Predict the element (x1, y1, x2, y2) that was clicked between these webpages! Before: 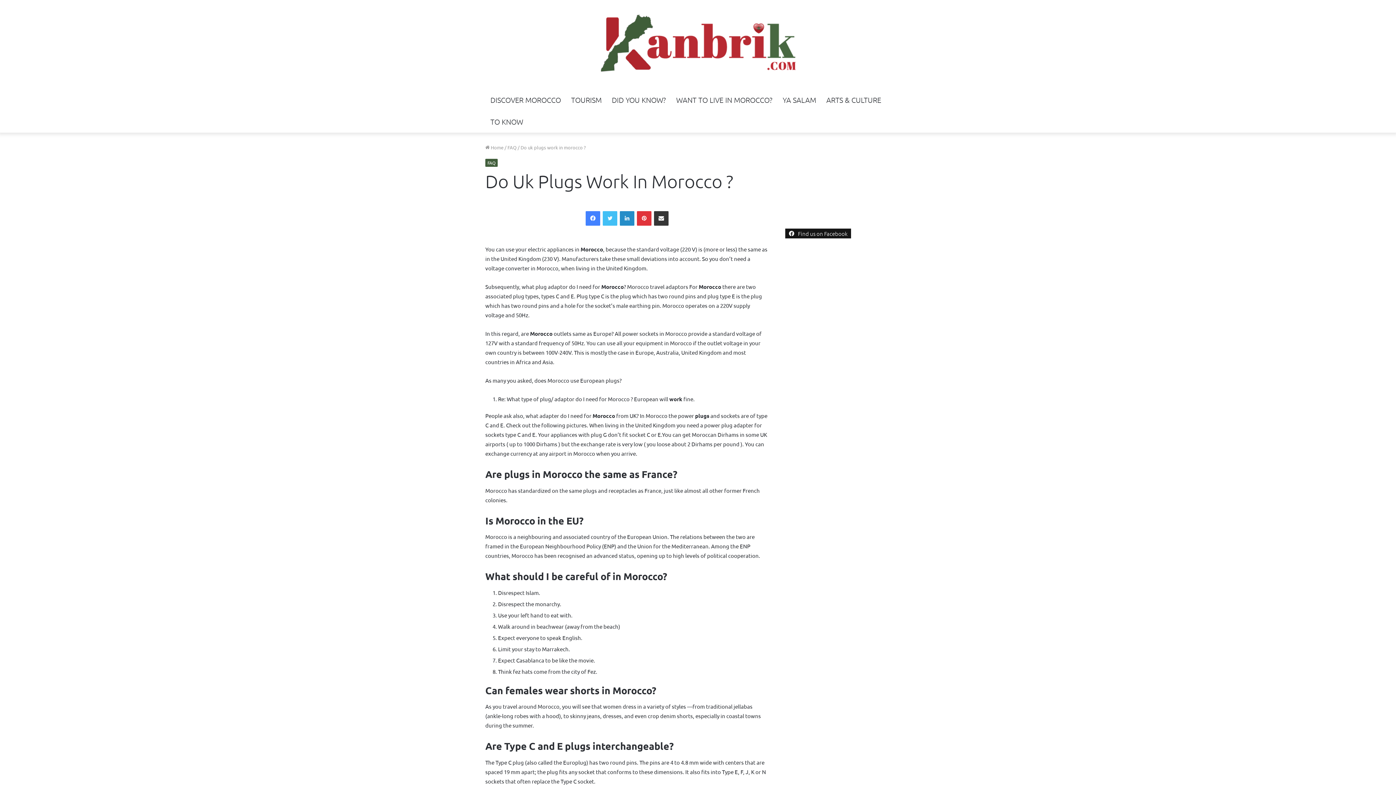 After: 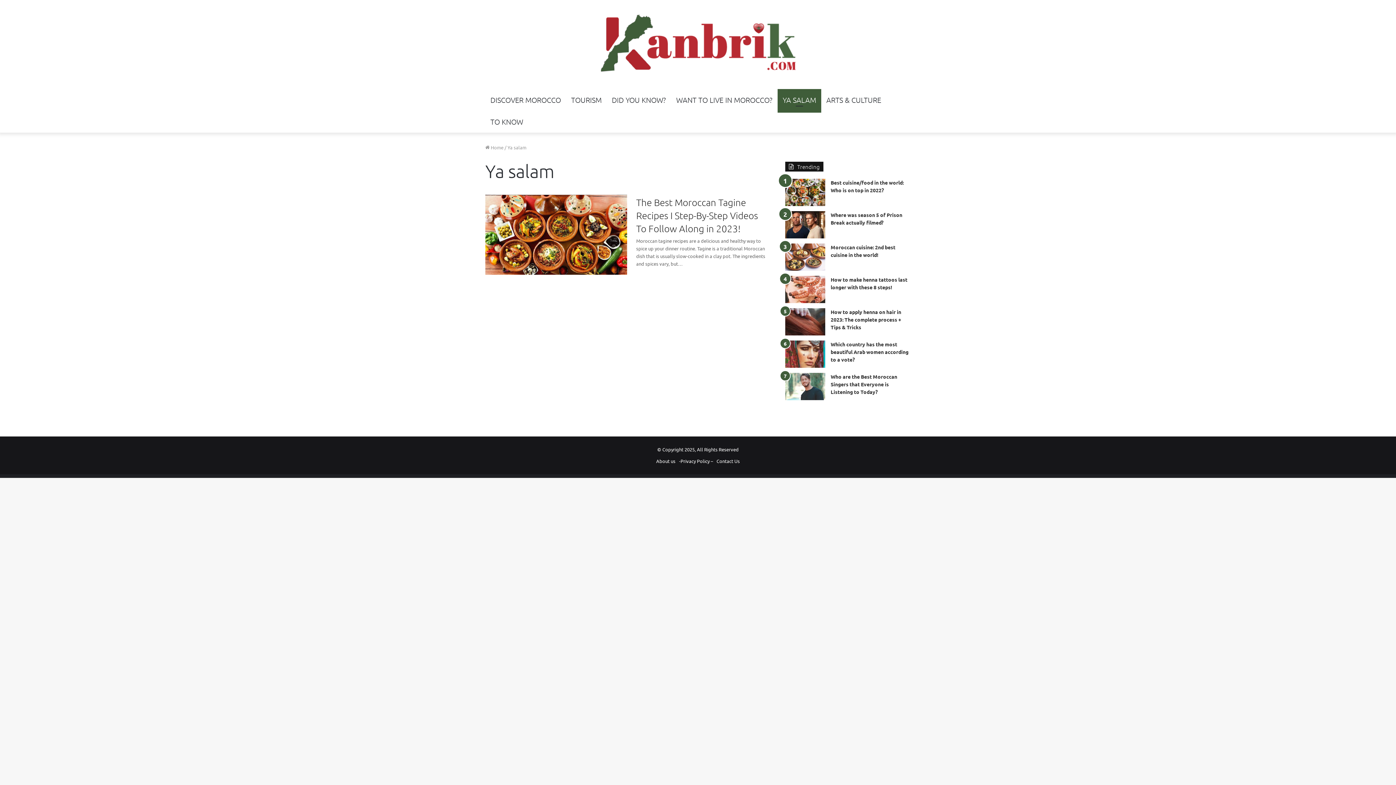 Action: label: YA SALAM bbox: (777, 89, 821, 110)